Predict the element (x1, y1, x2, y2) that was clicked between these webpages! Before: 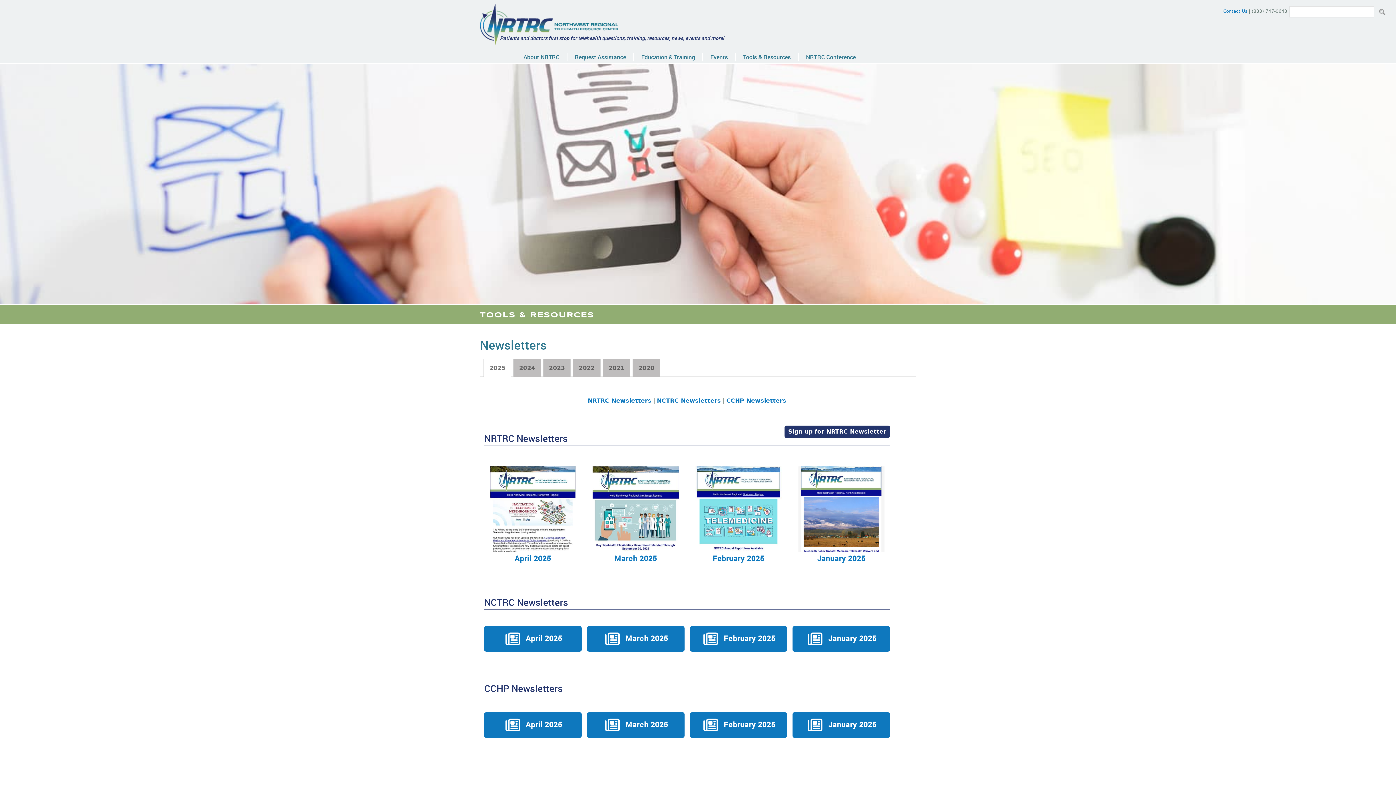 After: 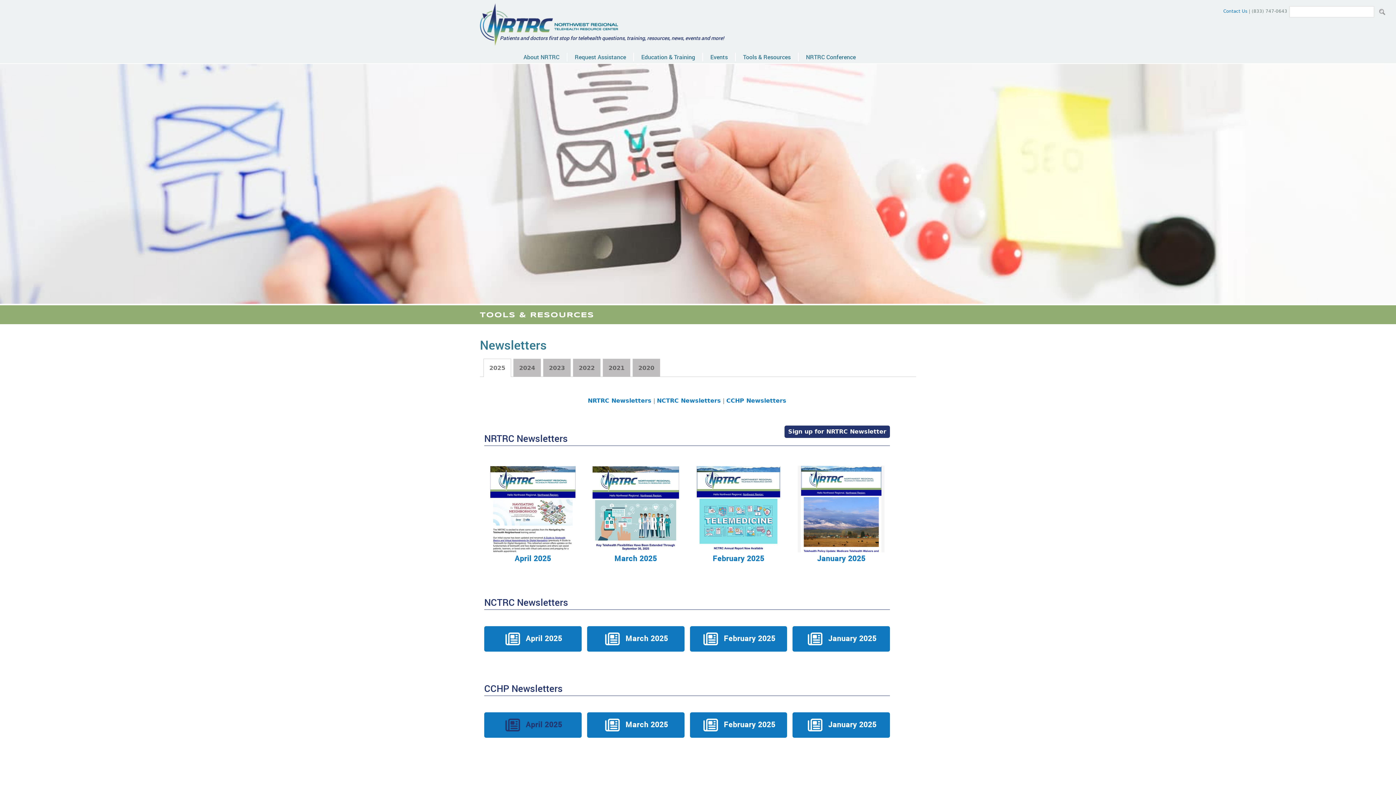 Action: bbox: (503, 719, 562, 729) label: April 2025